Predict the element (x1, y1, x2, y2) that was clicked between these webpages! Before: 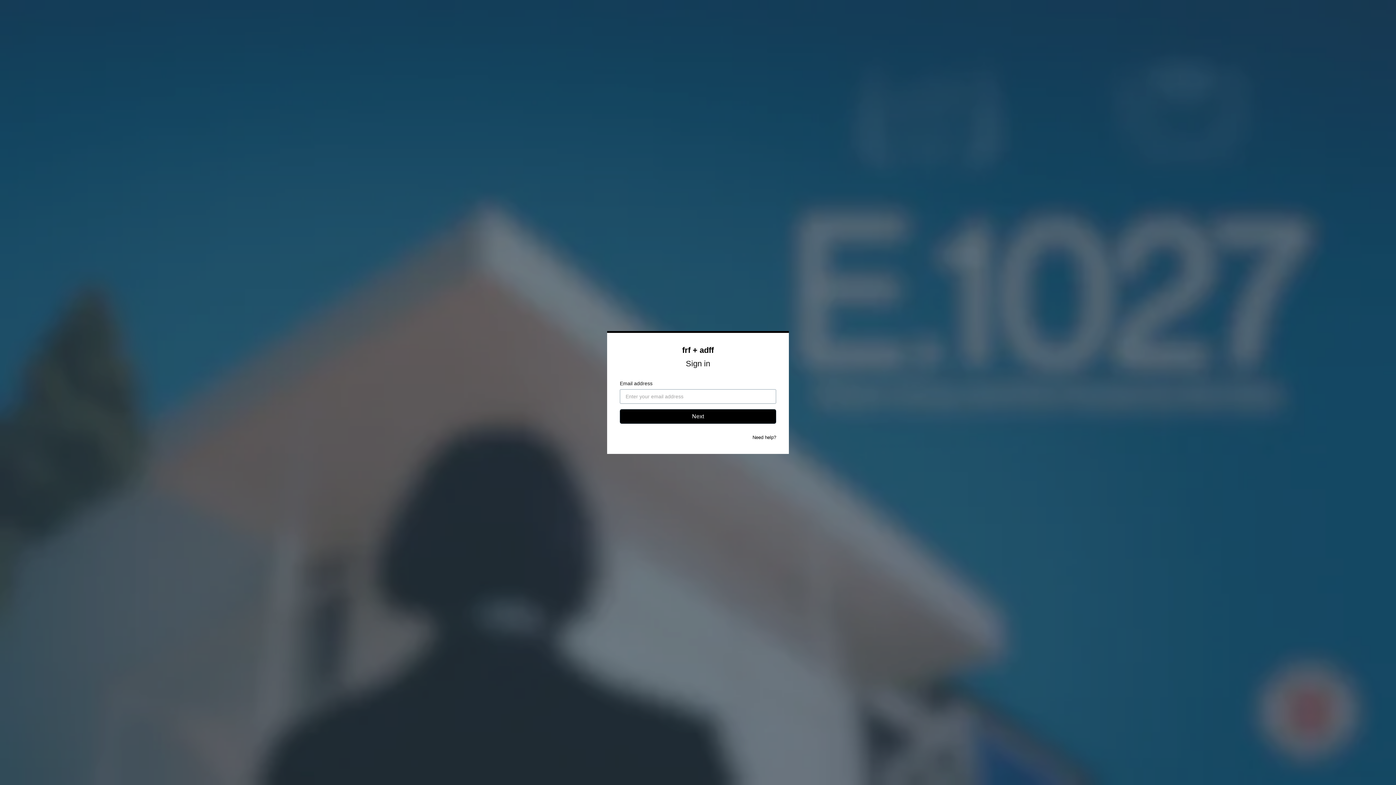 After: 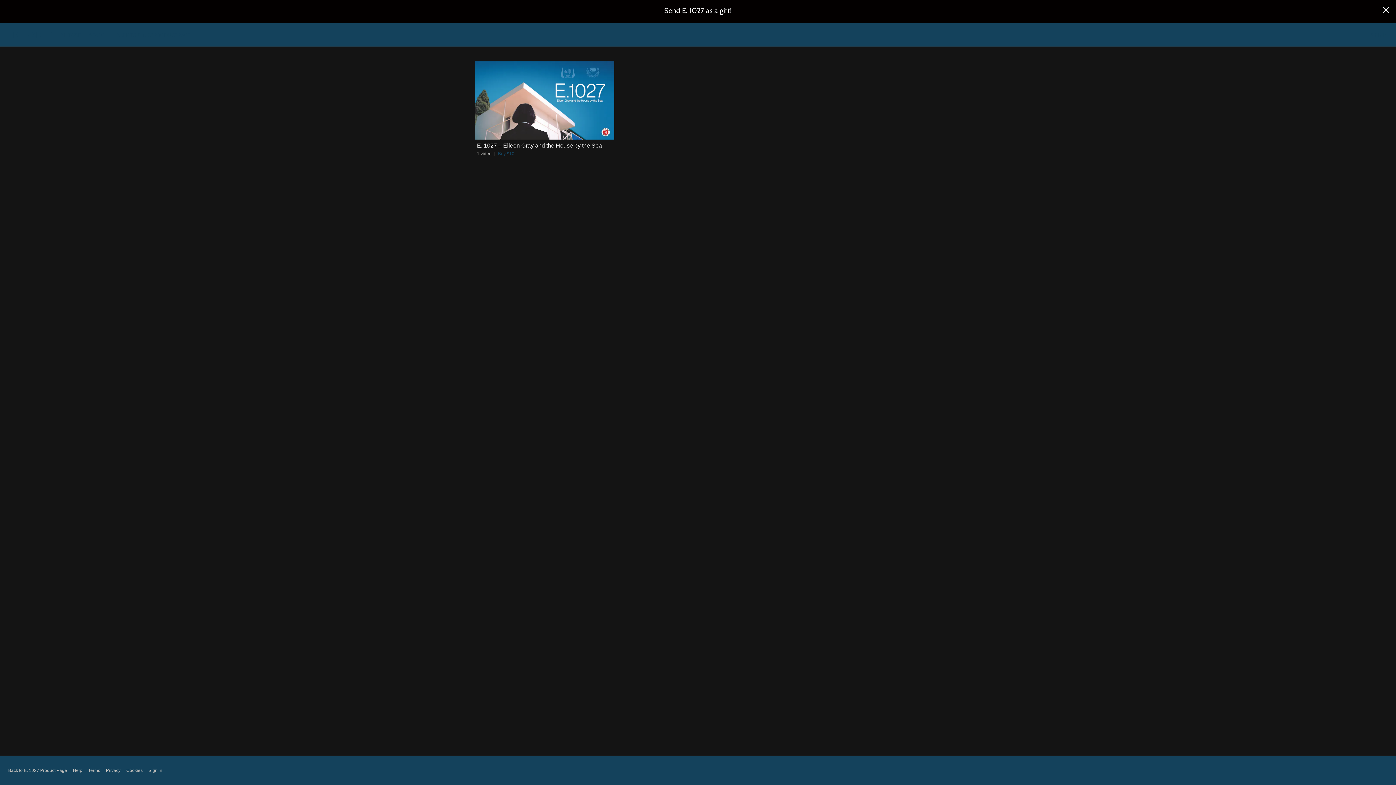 Action: label: frf + adff bbox: (682, 345, 714, 354)